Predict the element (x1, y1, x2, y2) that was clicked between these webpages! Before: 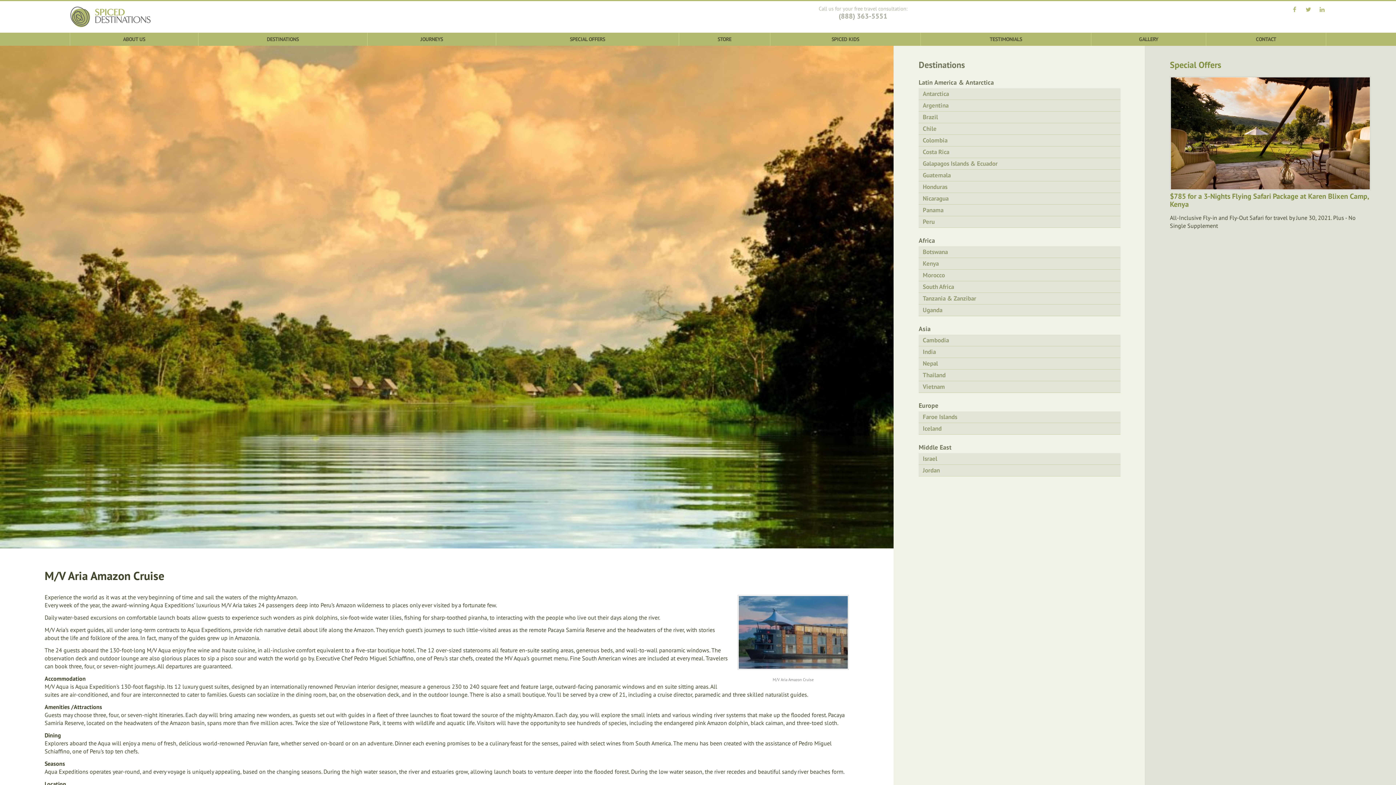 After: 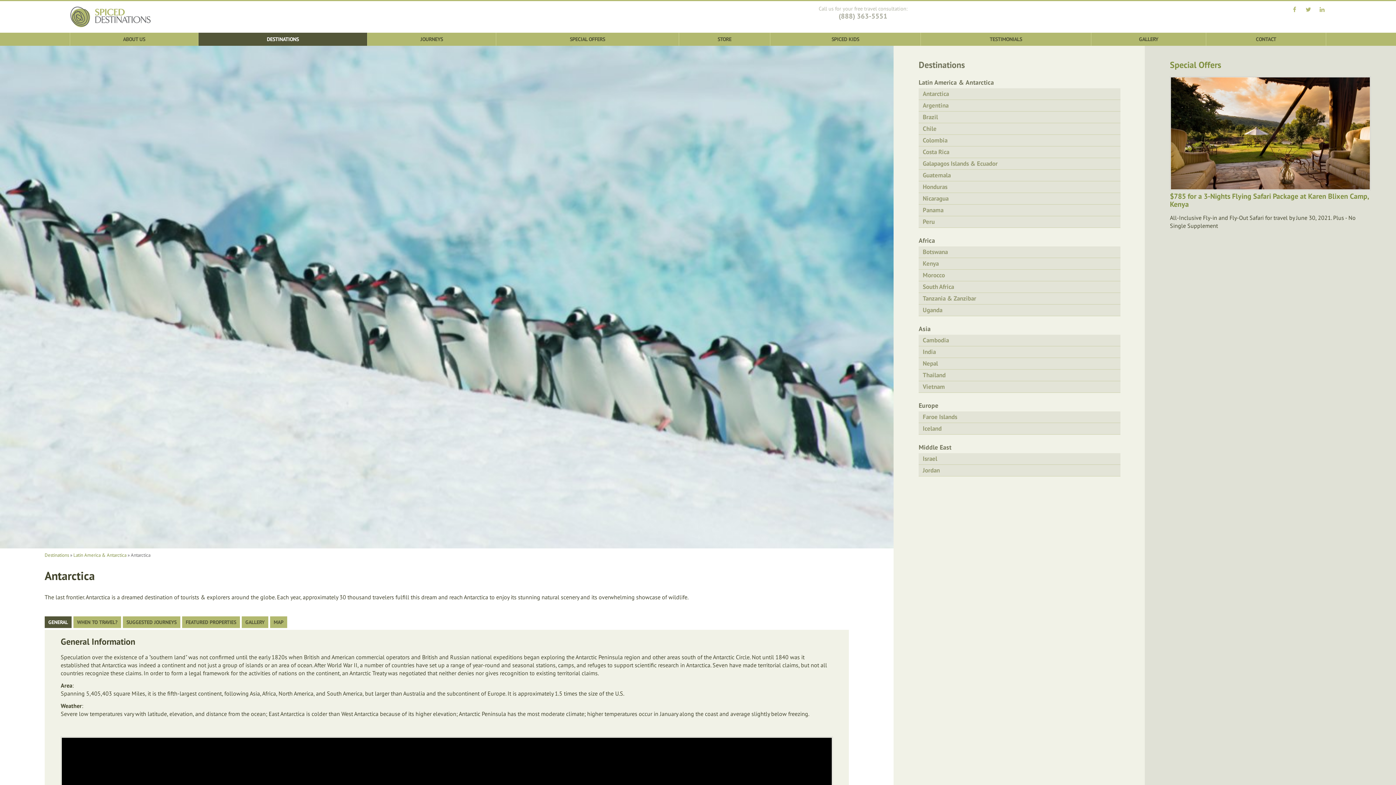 Action: label: Antarctica bbox: (918, 88, 1120, 100)